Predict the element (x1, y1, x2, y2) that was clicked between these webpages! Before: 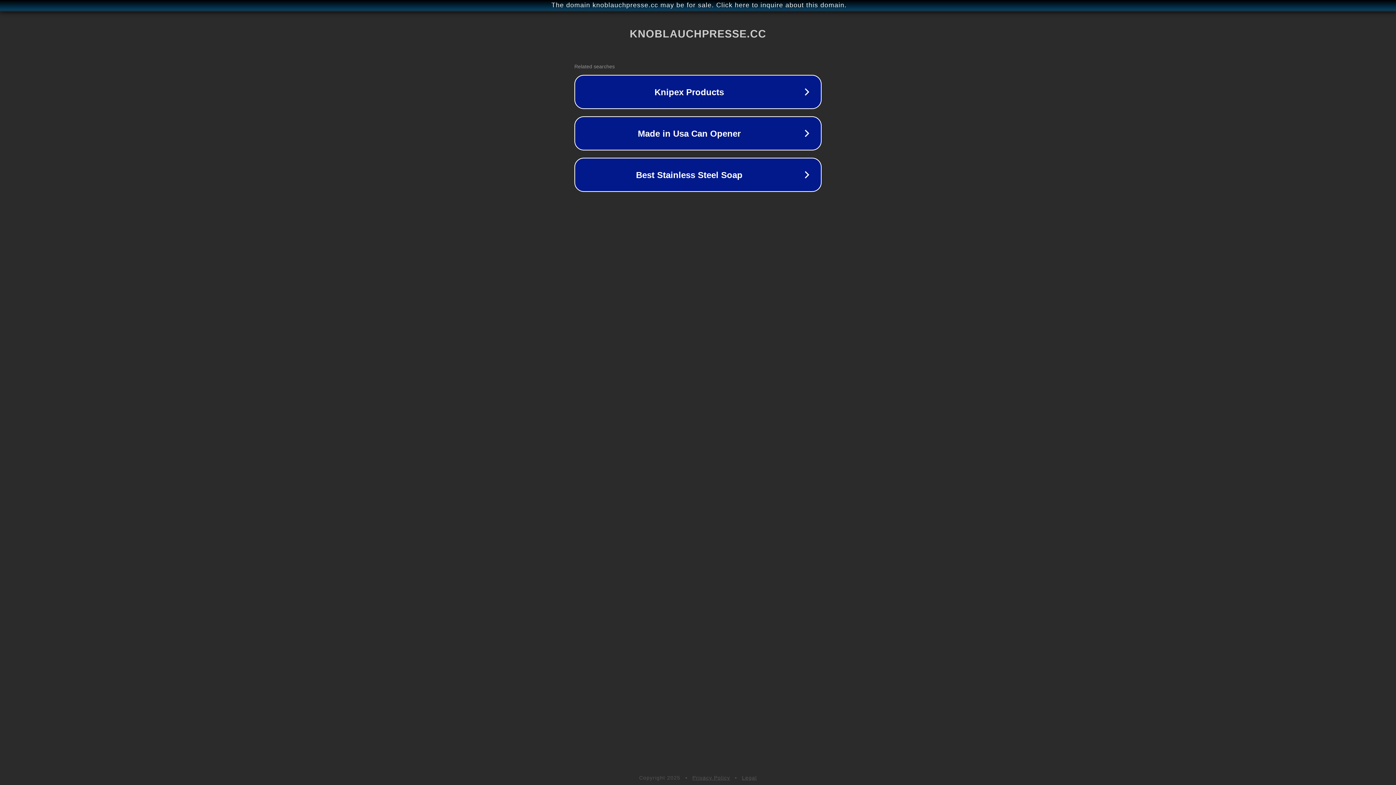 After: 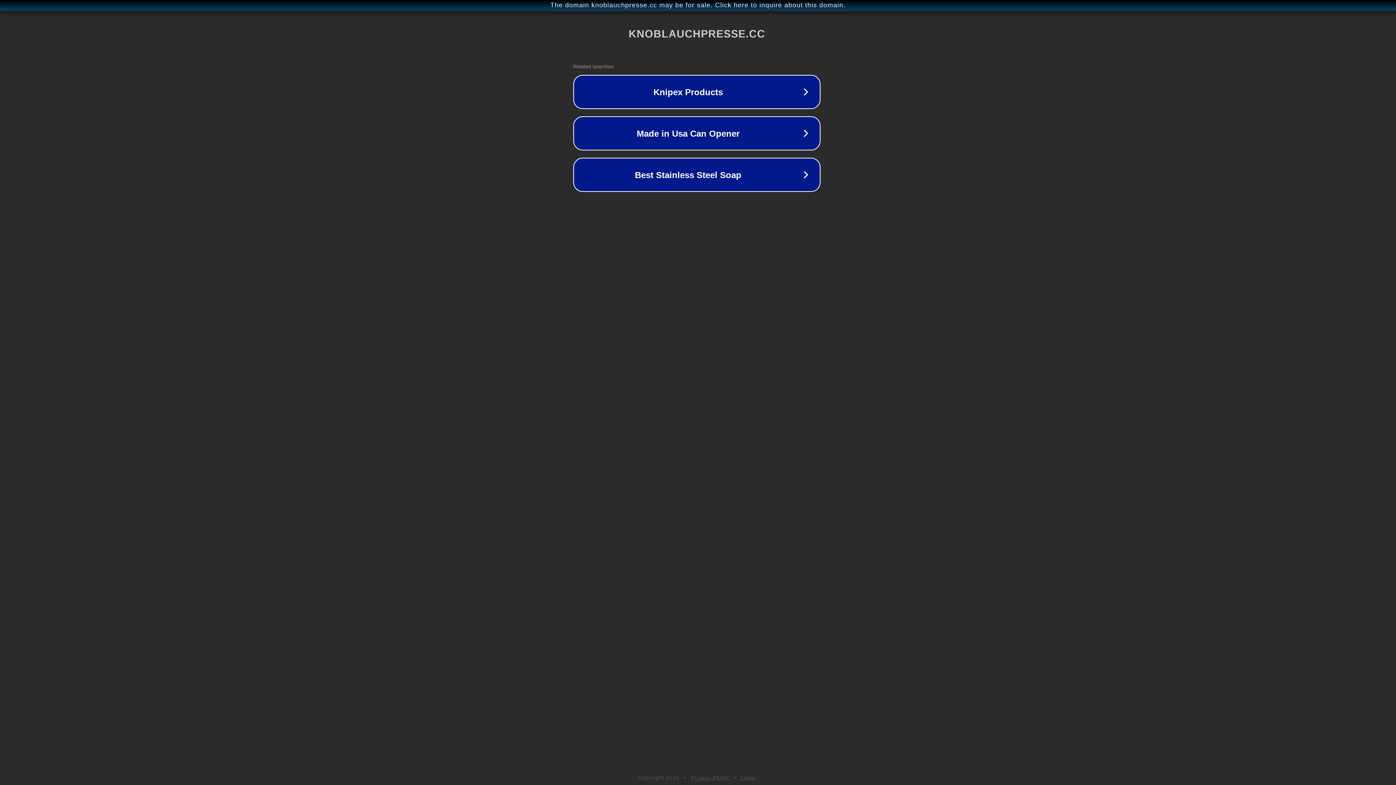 Action: bbox: (1, 1, 1397, 9) label: The domain knoblauchpresse.cc may be for sale. Click here to inquire about this domain.